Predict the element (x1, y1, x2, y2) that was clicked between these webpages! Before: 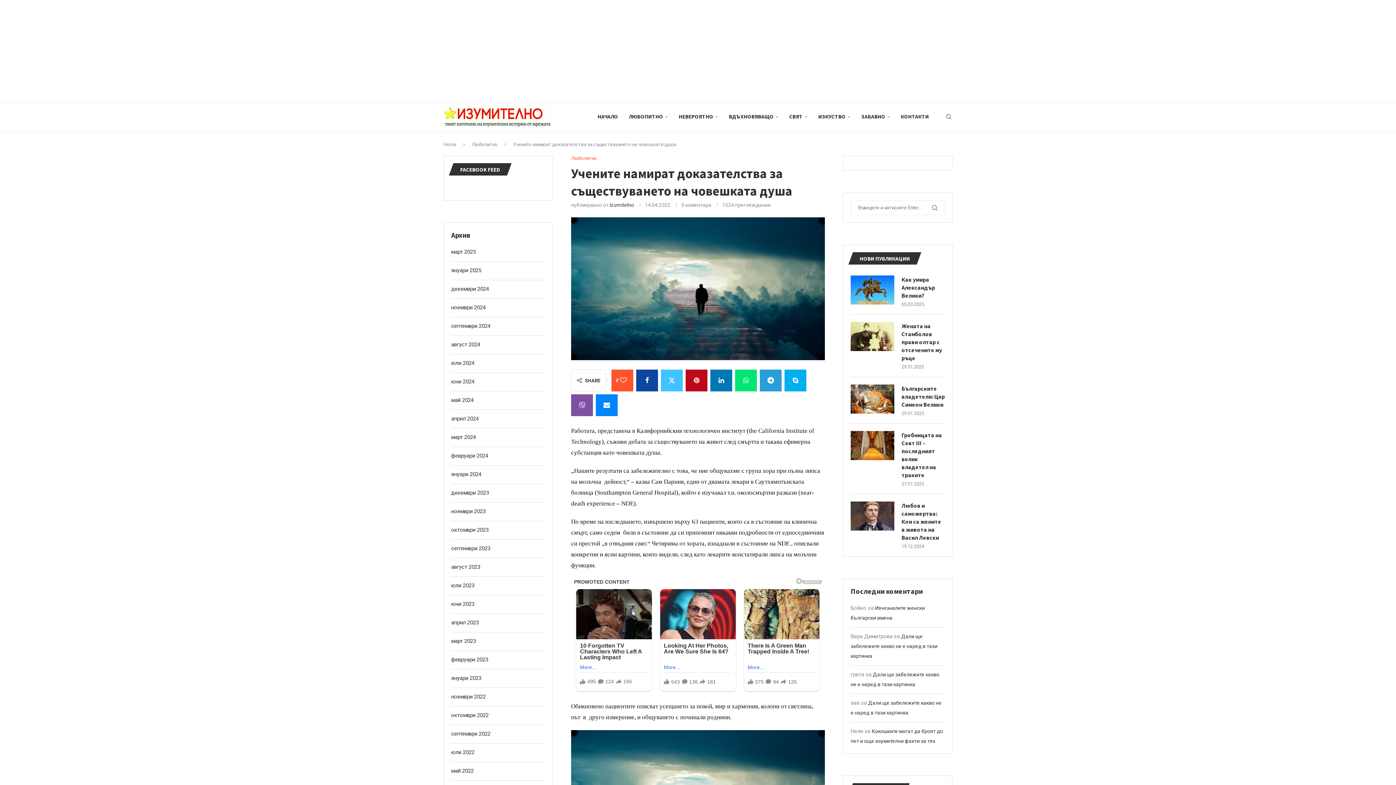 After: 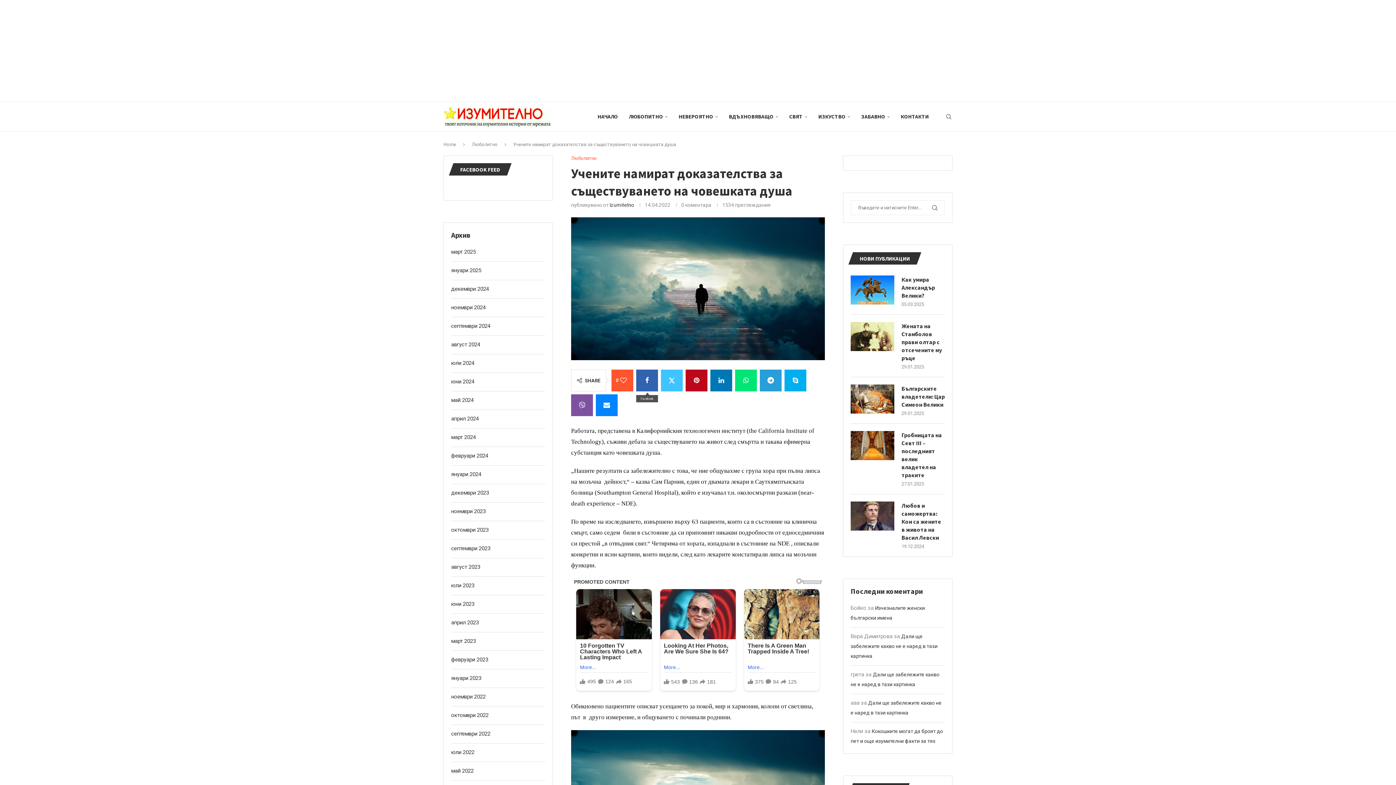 Action: label: Share on Facebook bbox: (636, 369, 658, 391)